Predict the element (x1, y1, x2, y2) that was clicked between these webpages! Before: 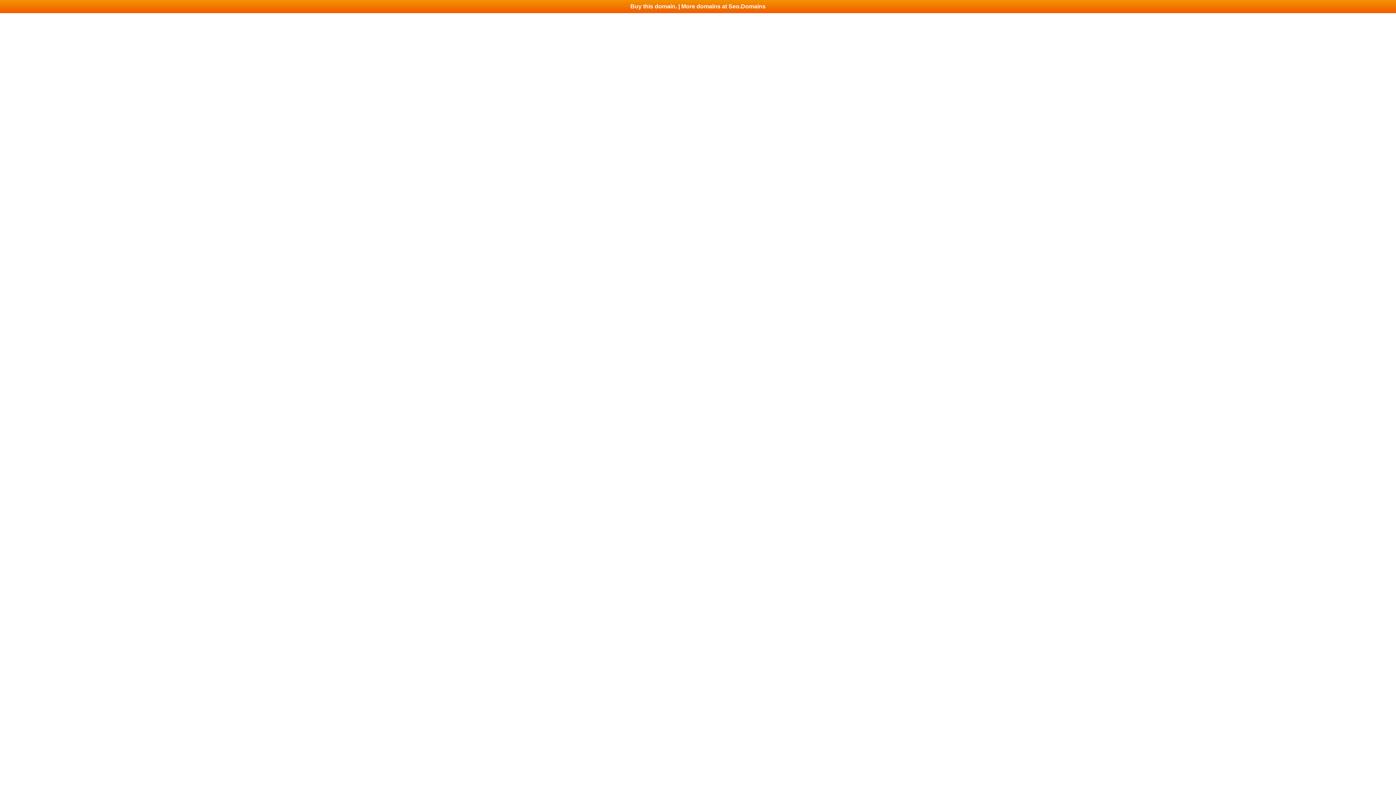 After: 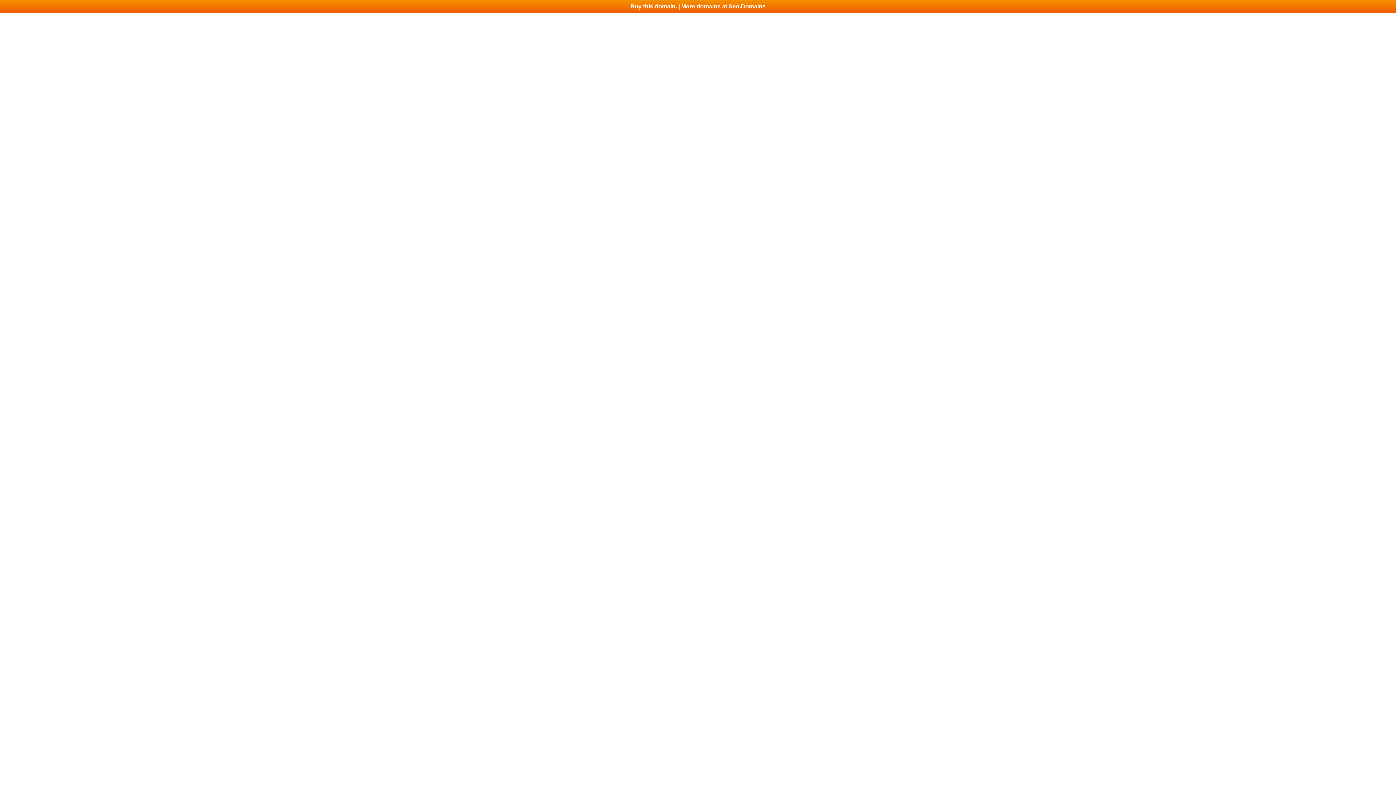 Action: label: Buy this domain. | More domains at Seo.Domains bbox: (0, 0, 1396, 13)